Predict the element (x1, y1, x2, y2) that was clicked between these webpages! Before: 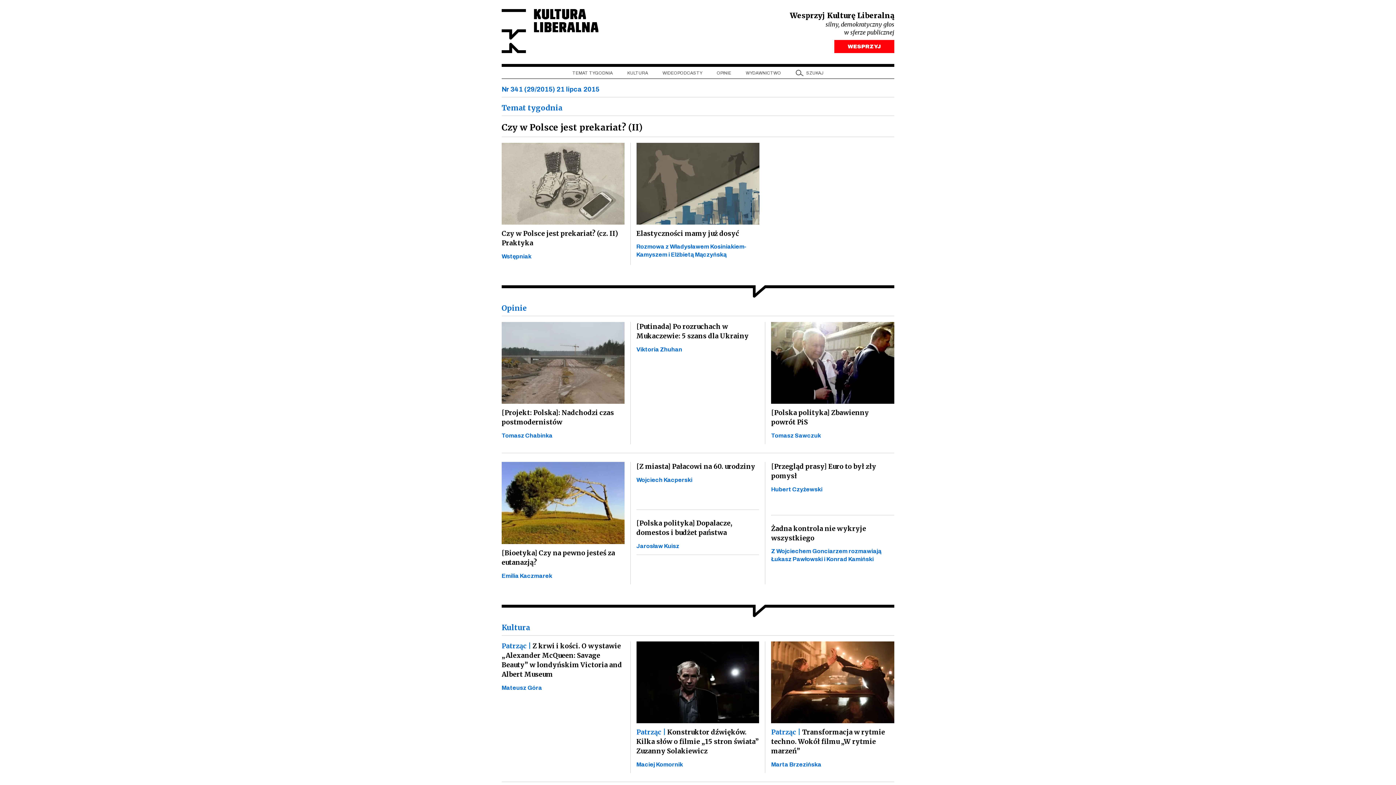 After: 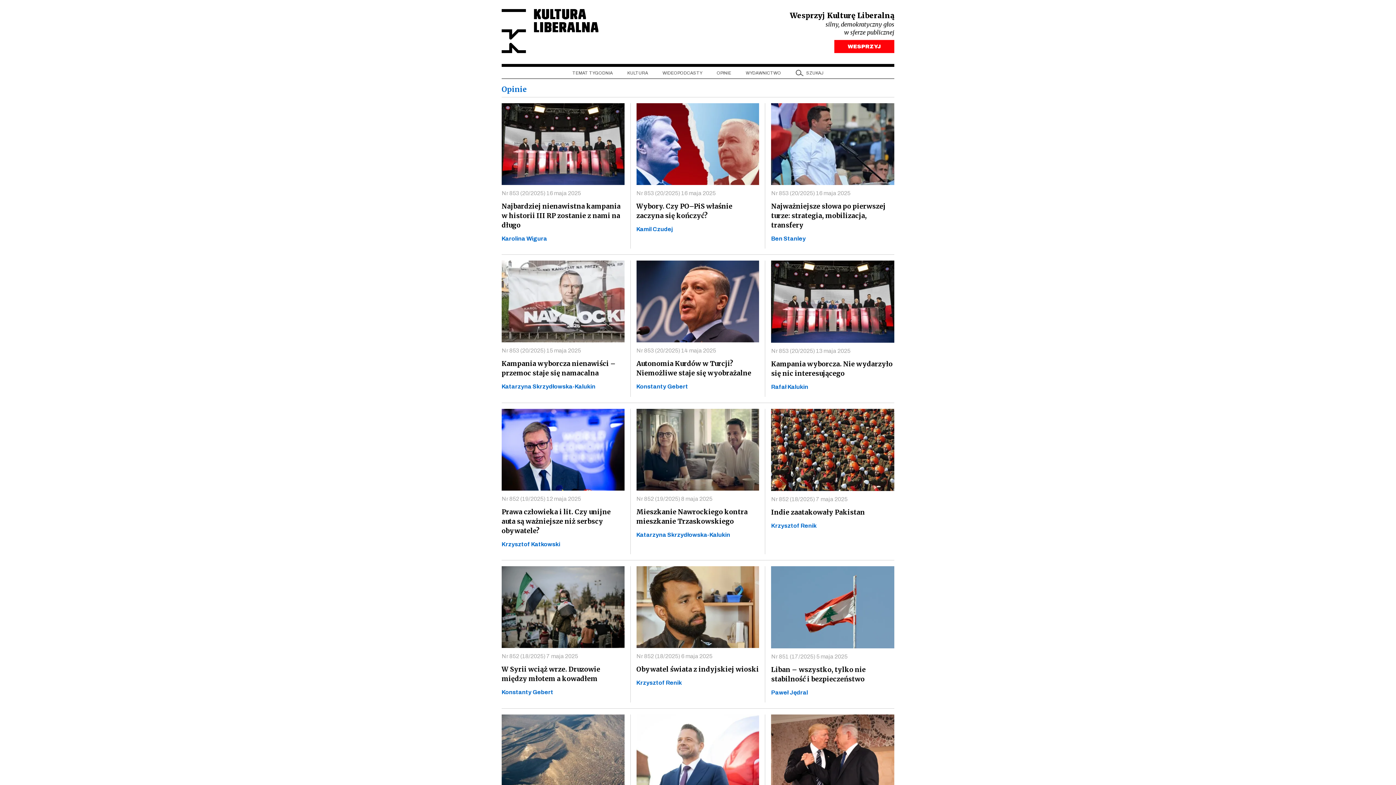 Action: label: OPINIE bbox: (716, 66, 731, 78)